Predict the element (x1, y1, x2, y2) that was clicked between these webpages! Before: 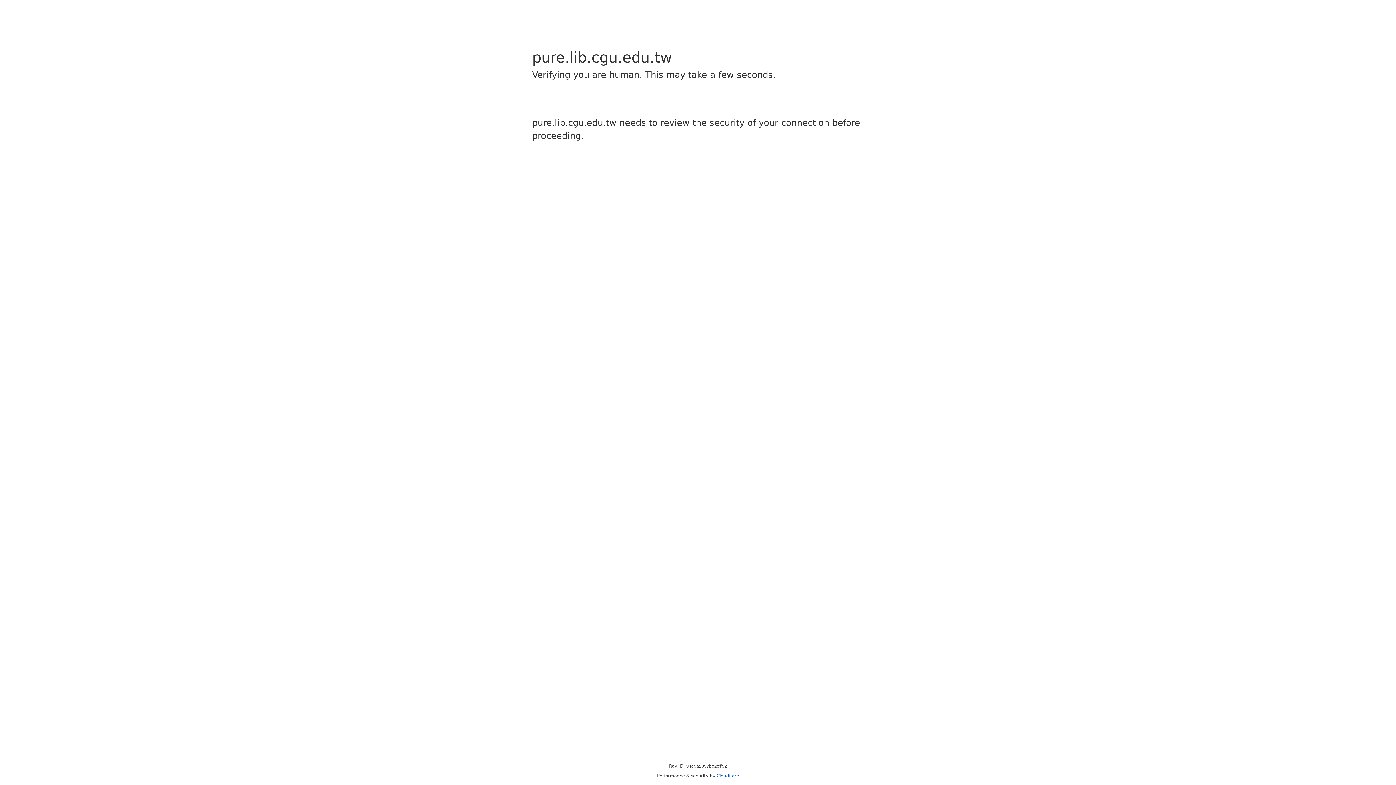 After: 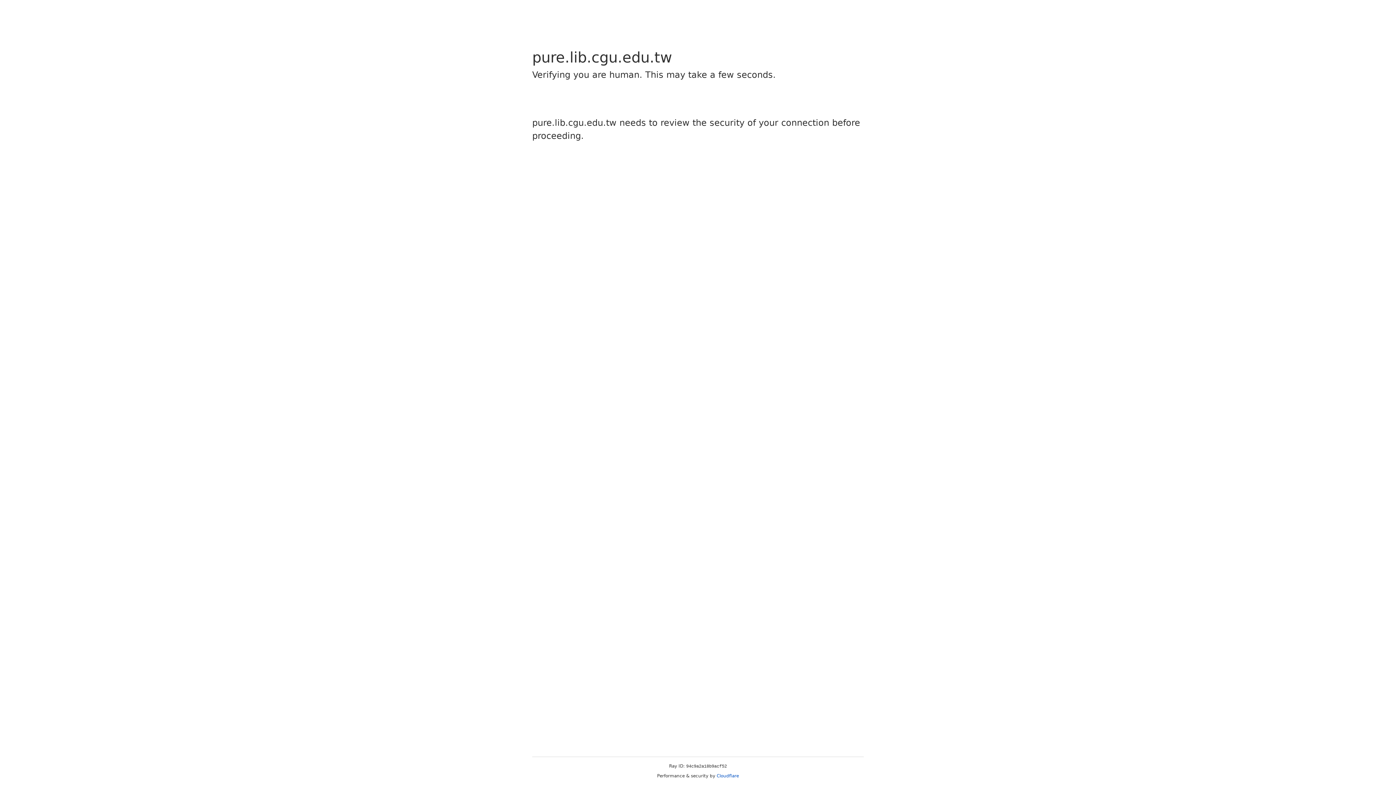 Action: label: Cloudflare bbox: (716, 773, 739, 778)